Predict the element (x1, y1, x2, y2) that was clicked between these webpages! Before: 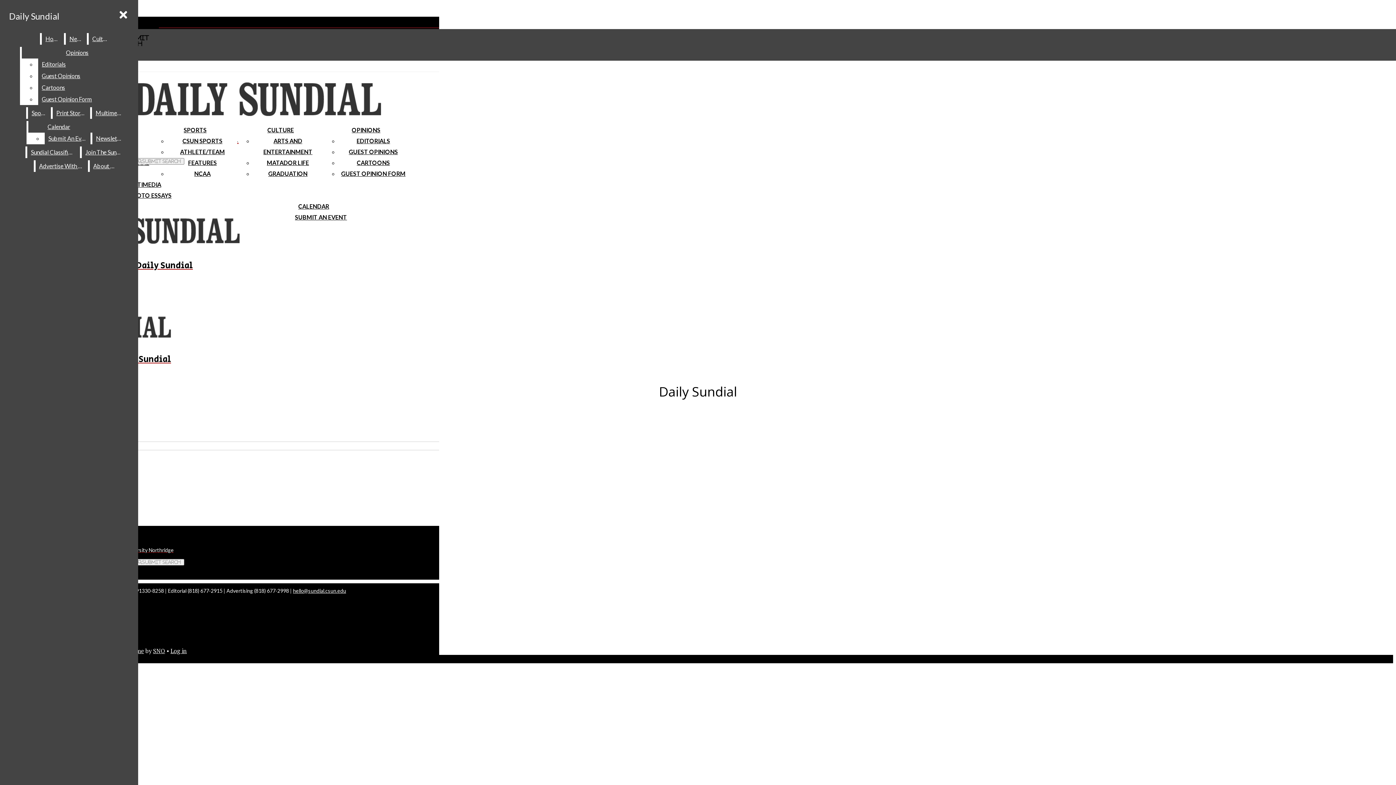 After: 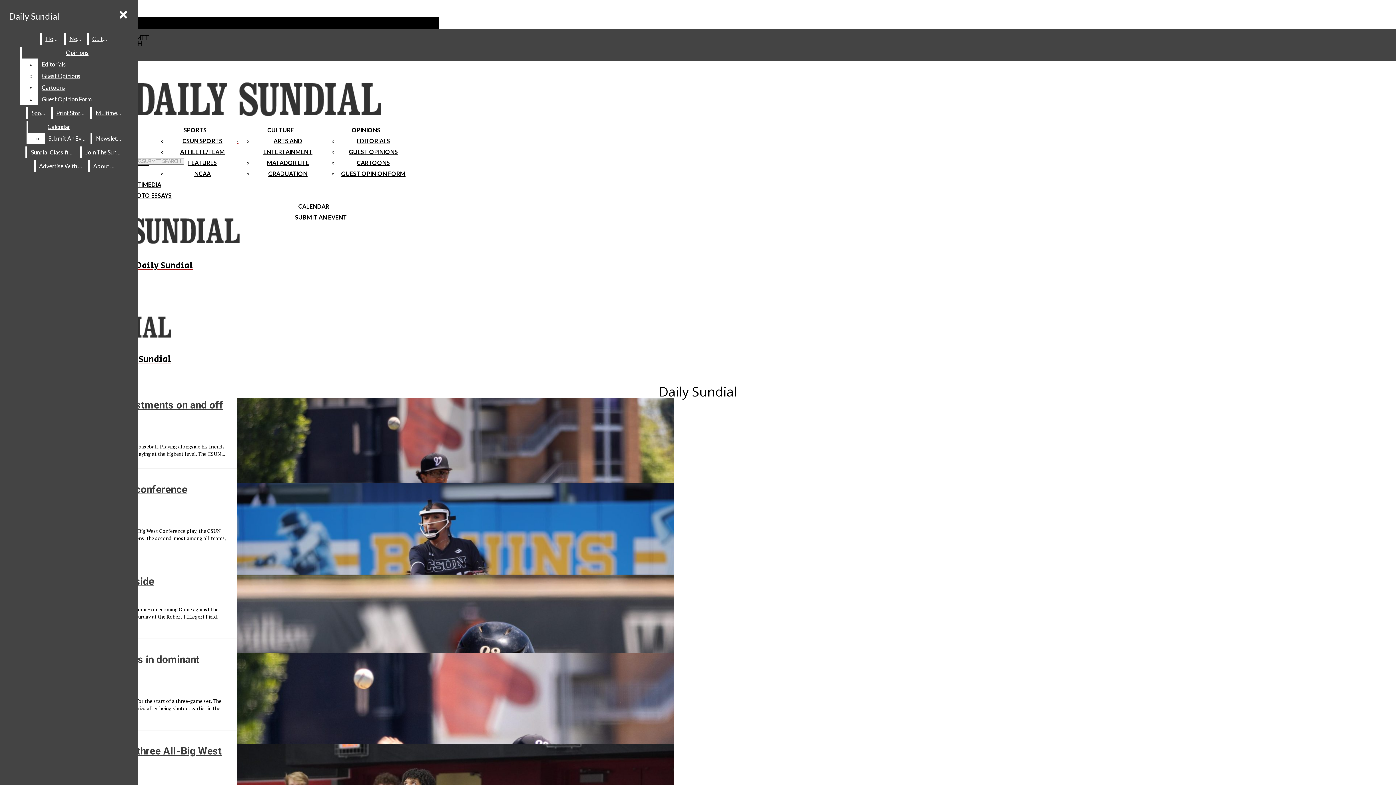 Action: label: SPORTS bbox: (183, 126, 206, 133)